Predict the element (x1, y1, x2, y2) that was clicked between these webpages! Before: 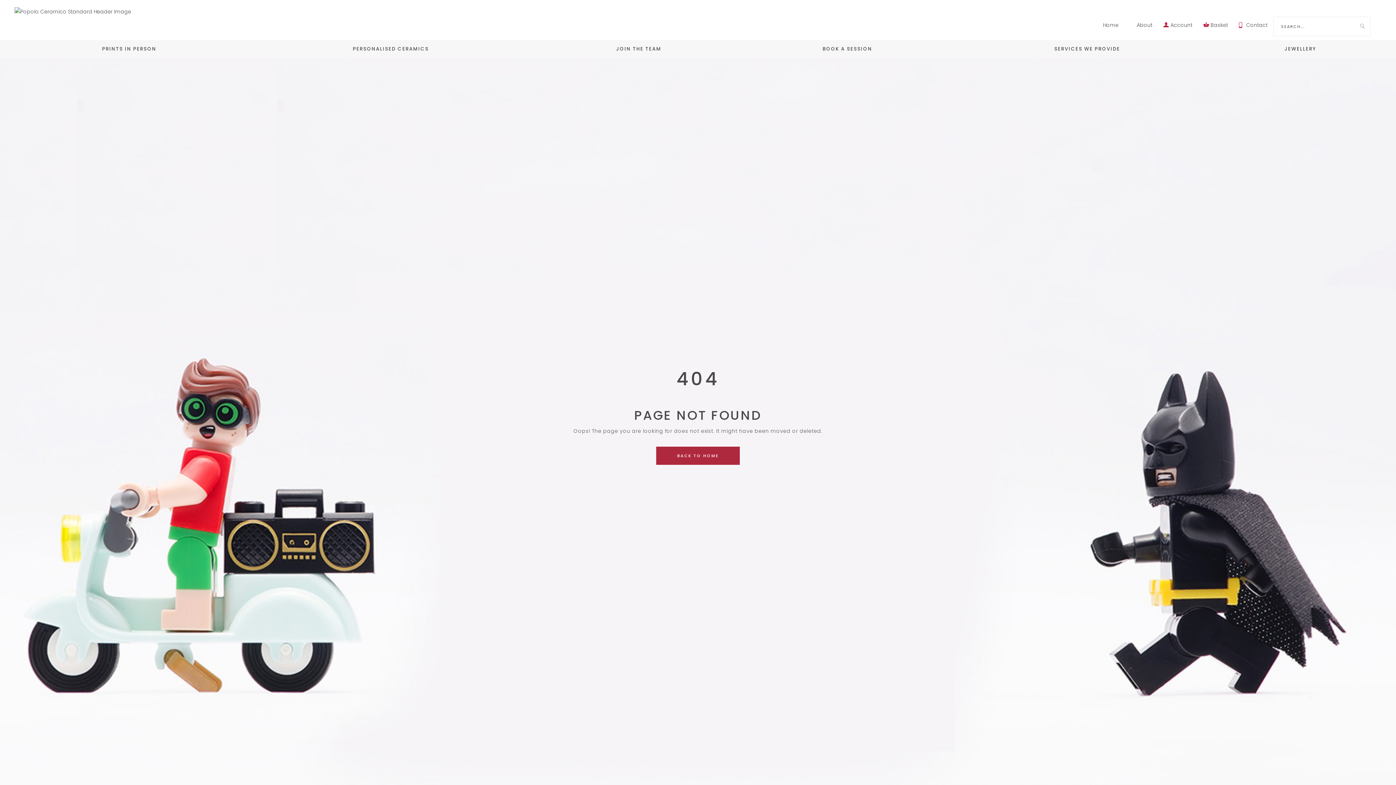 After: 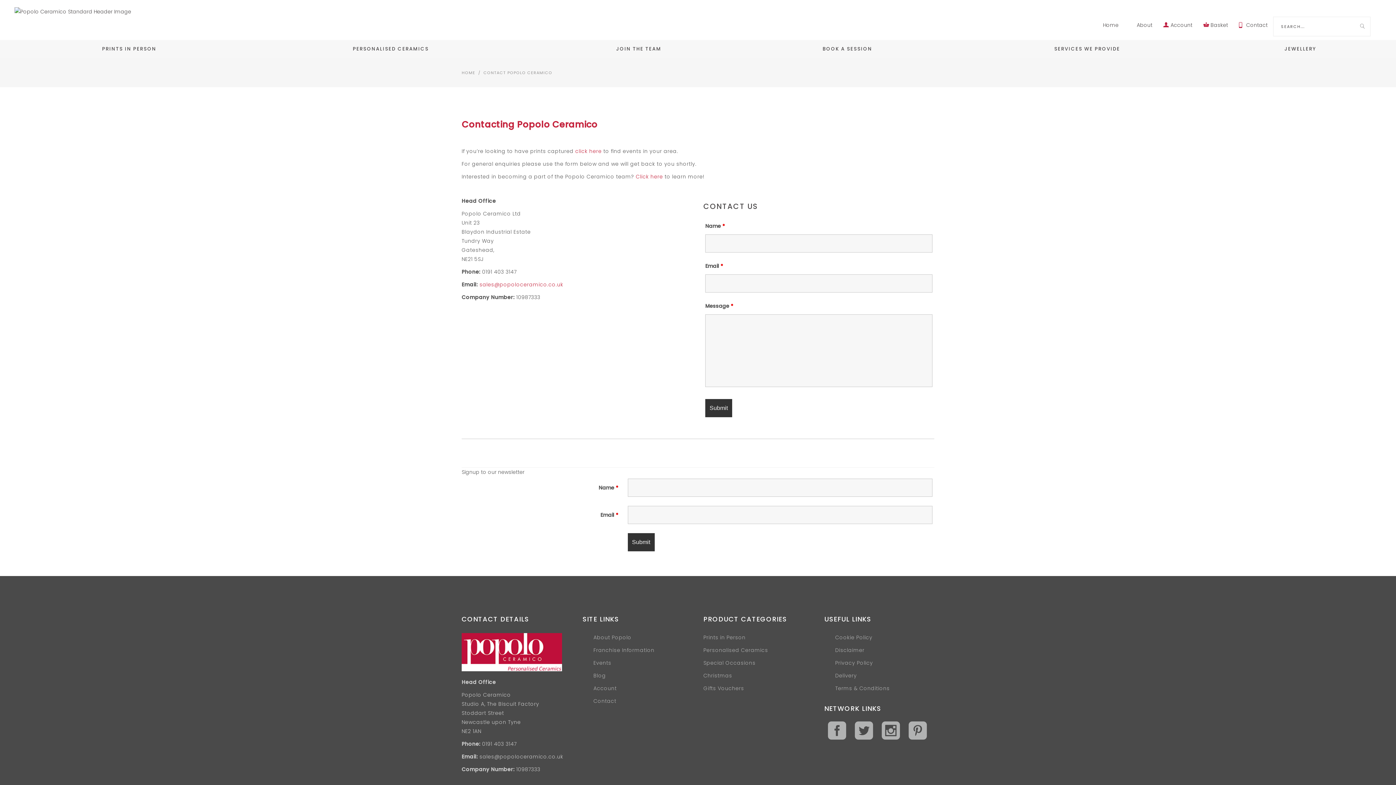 Action: label: Contact bbox: (1246, 20, 1268, 29)